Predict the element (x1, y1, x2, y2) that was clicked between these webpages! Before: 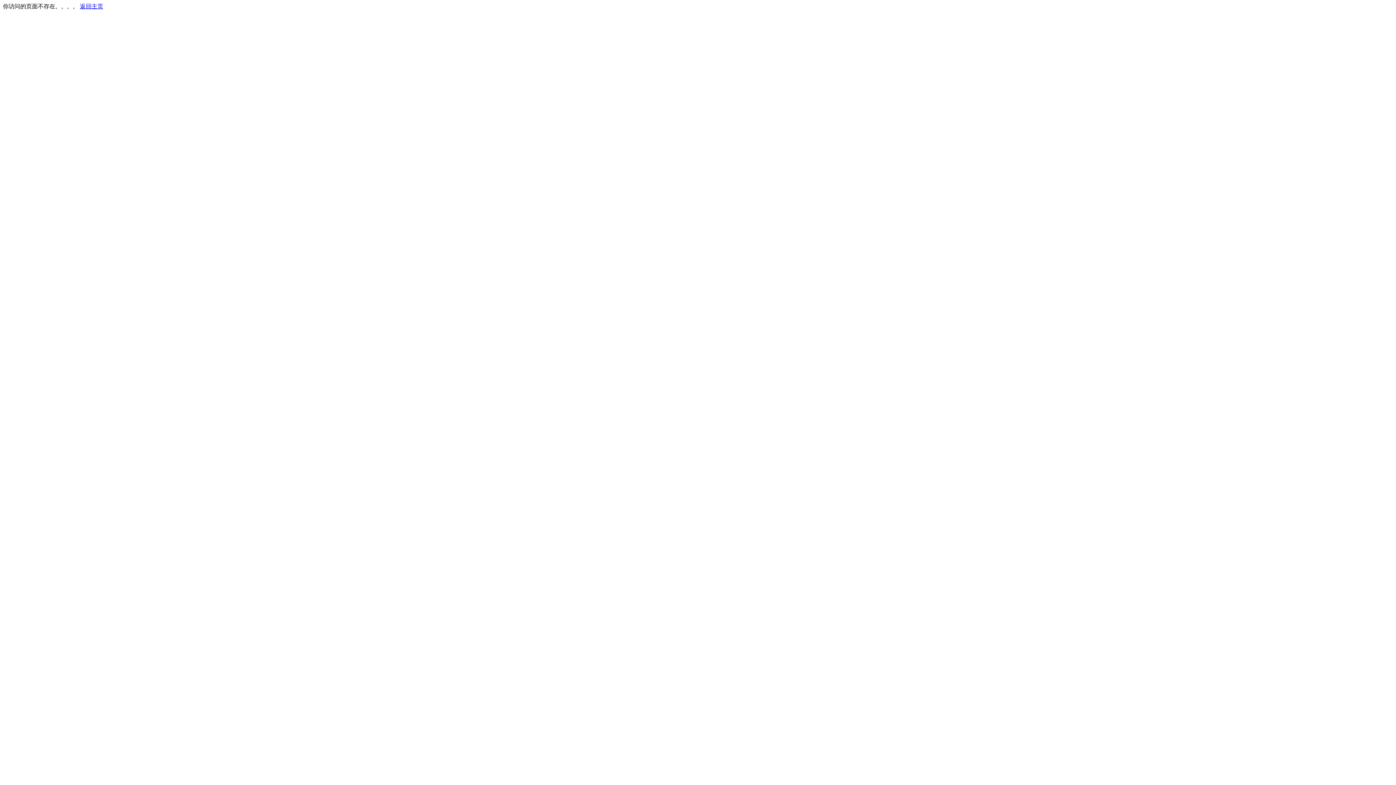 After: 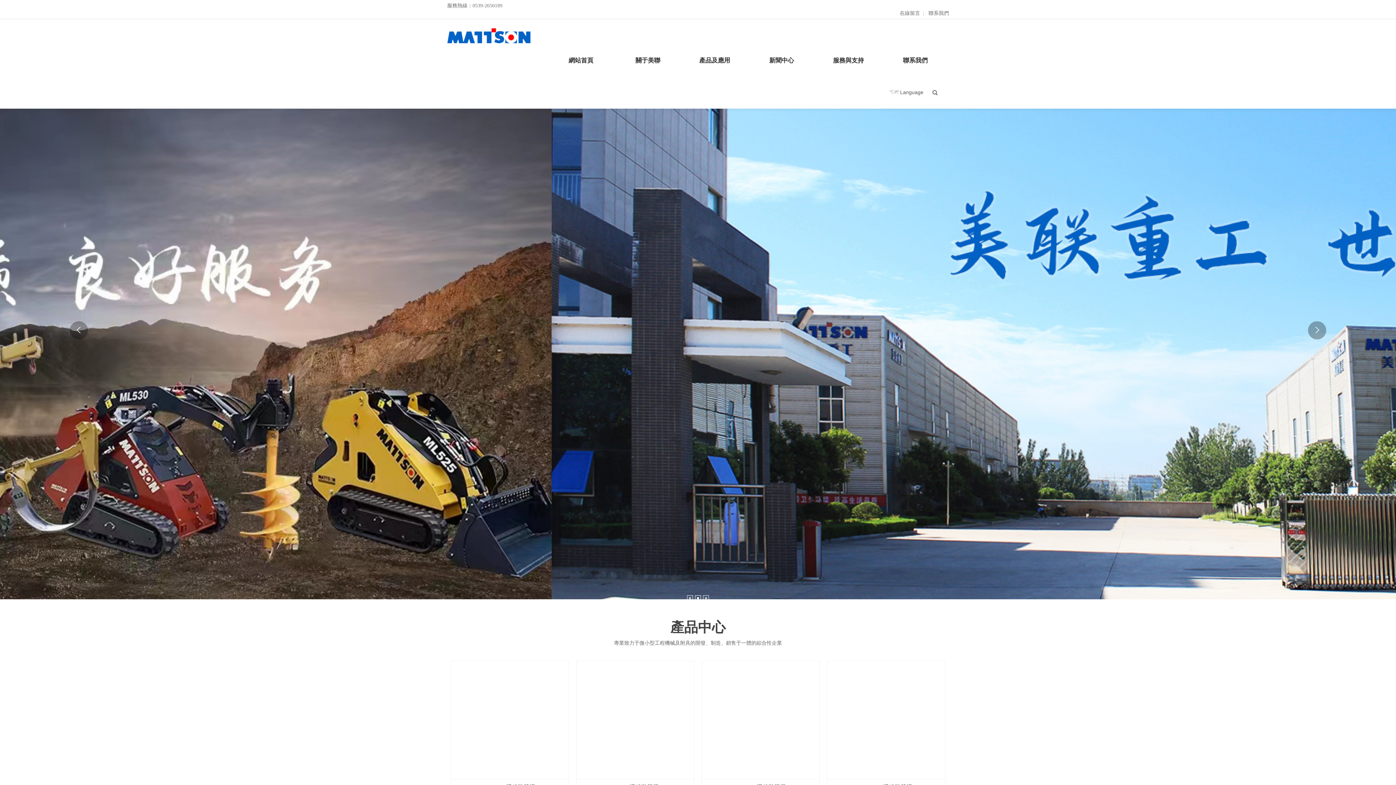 Action: bbox: (80, 3, 103, 9) label: 返回主页